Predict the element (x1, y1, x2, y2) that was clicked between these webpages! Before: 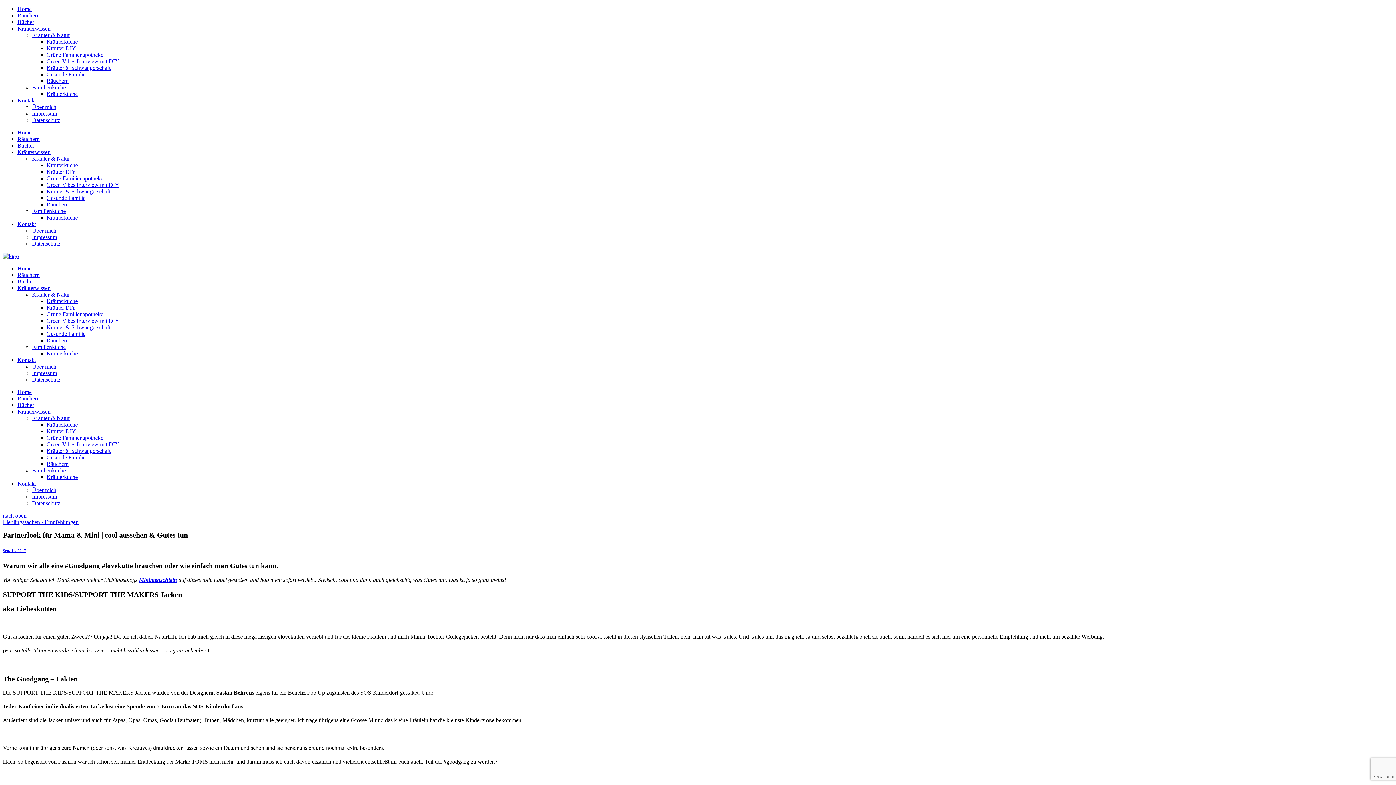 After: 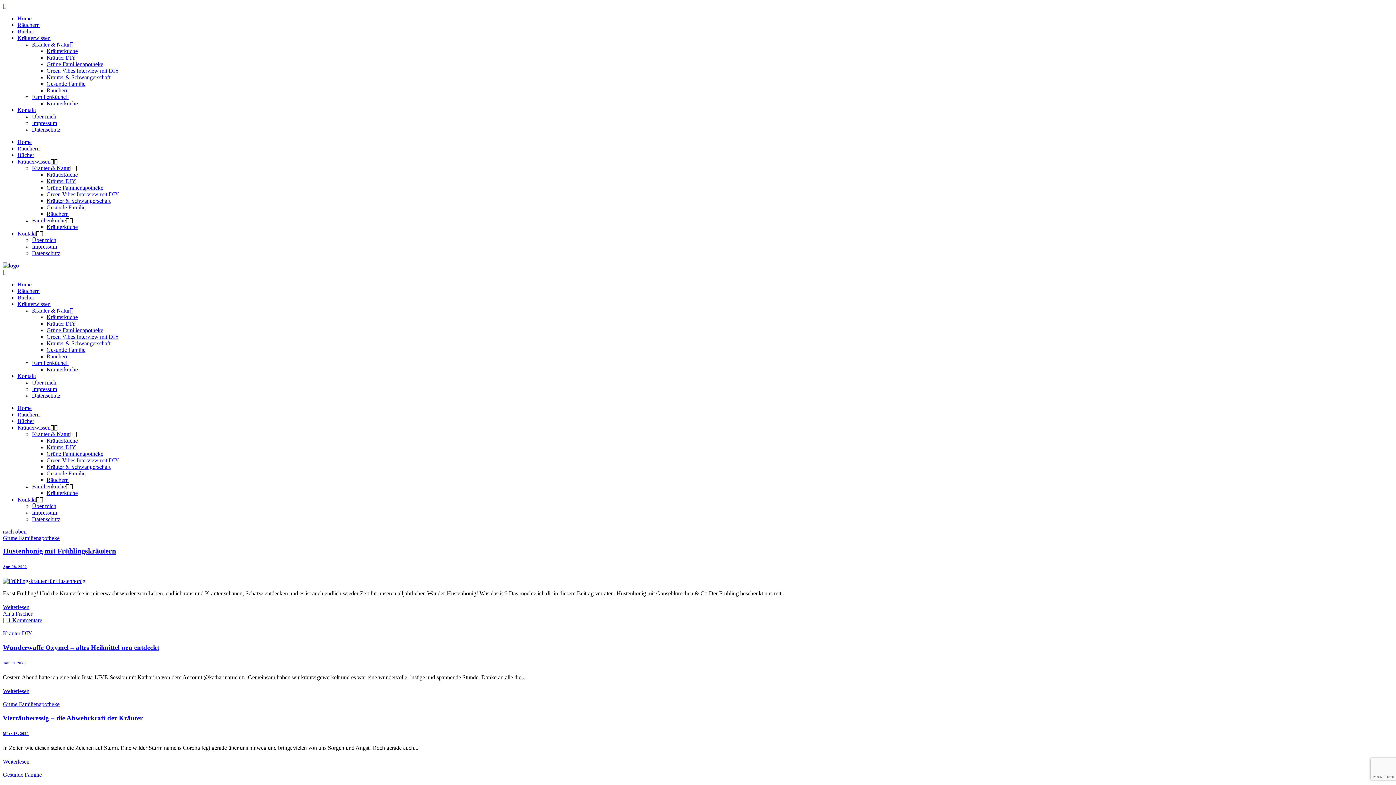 Action: label: Grüne Familienapotheke bbox: (46, 311, 103, 317)